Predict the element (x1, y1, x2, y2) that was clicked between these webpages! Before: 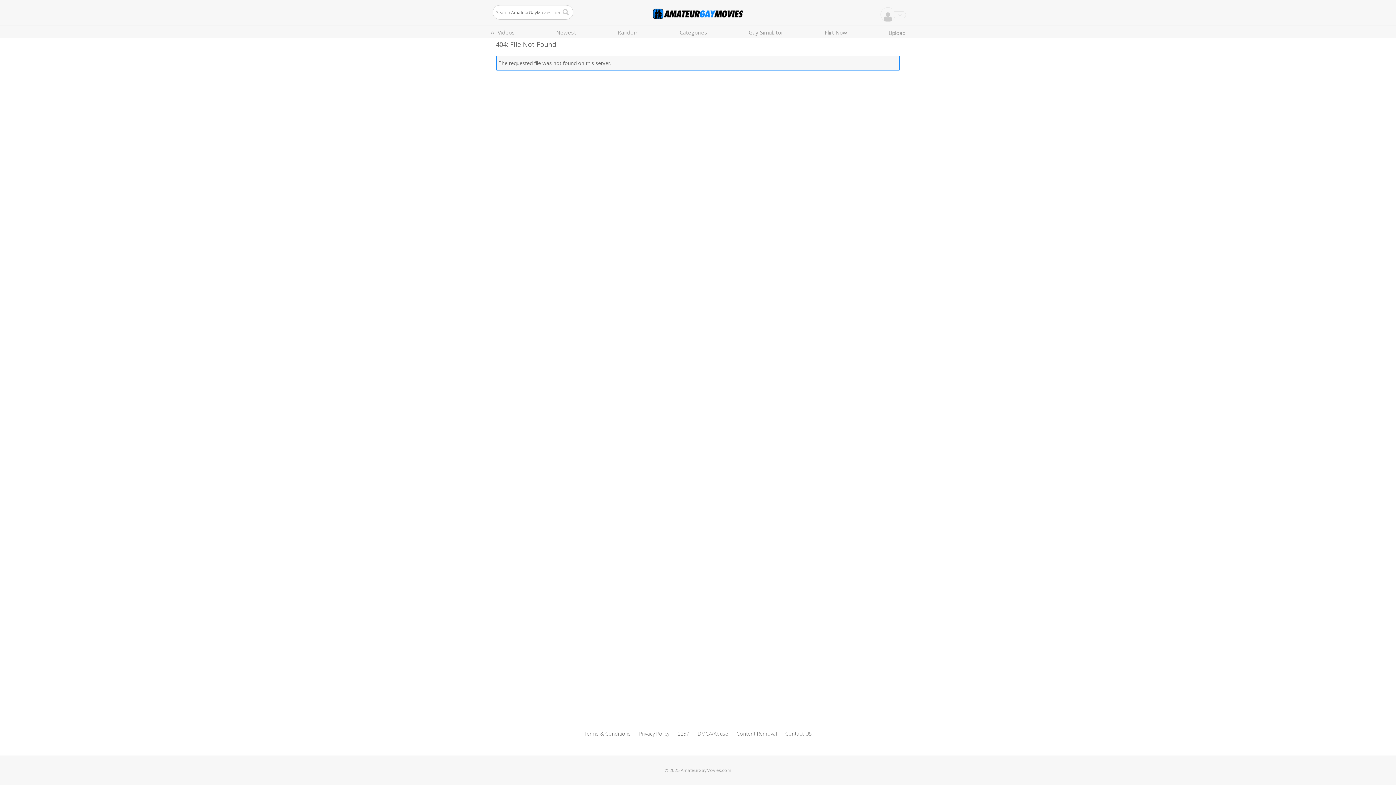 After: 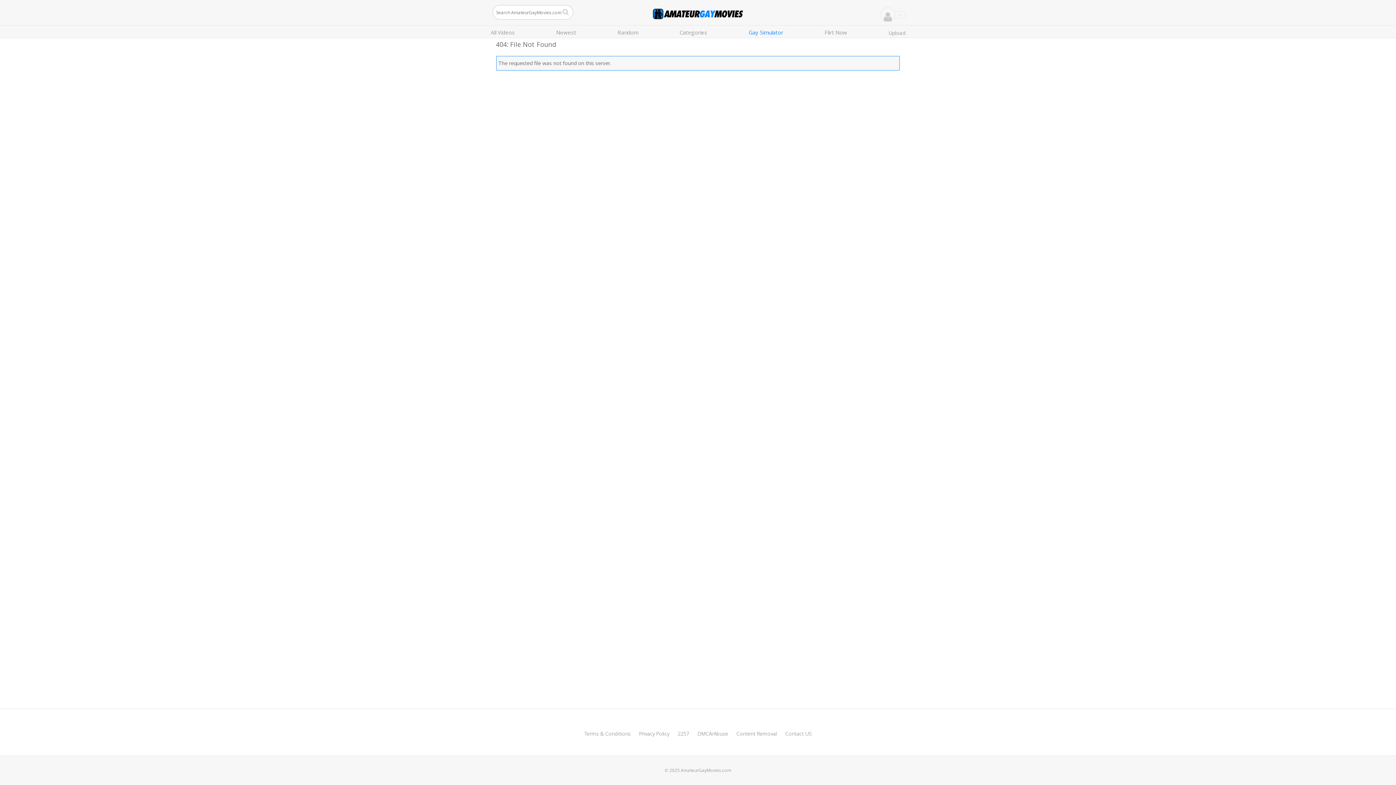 Action: bbox: (748, 26, 783, 38) label: Gay Simulator